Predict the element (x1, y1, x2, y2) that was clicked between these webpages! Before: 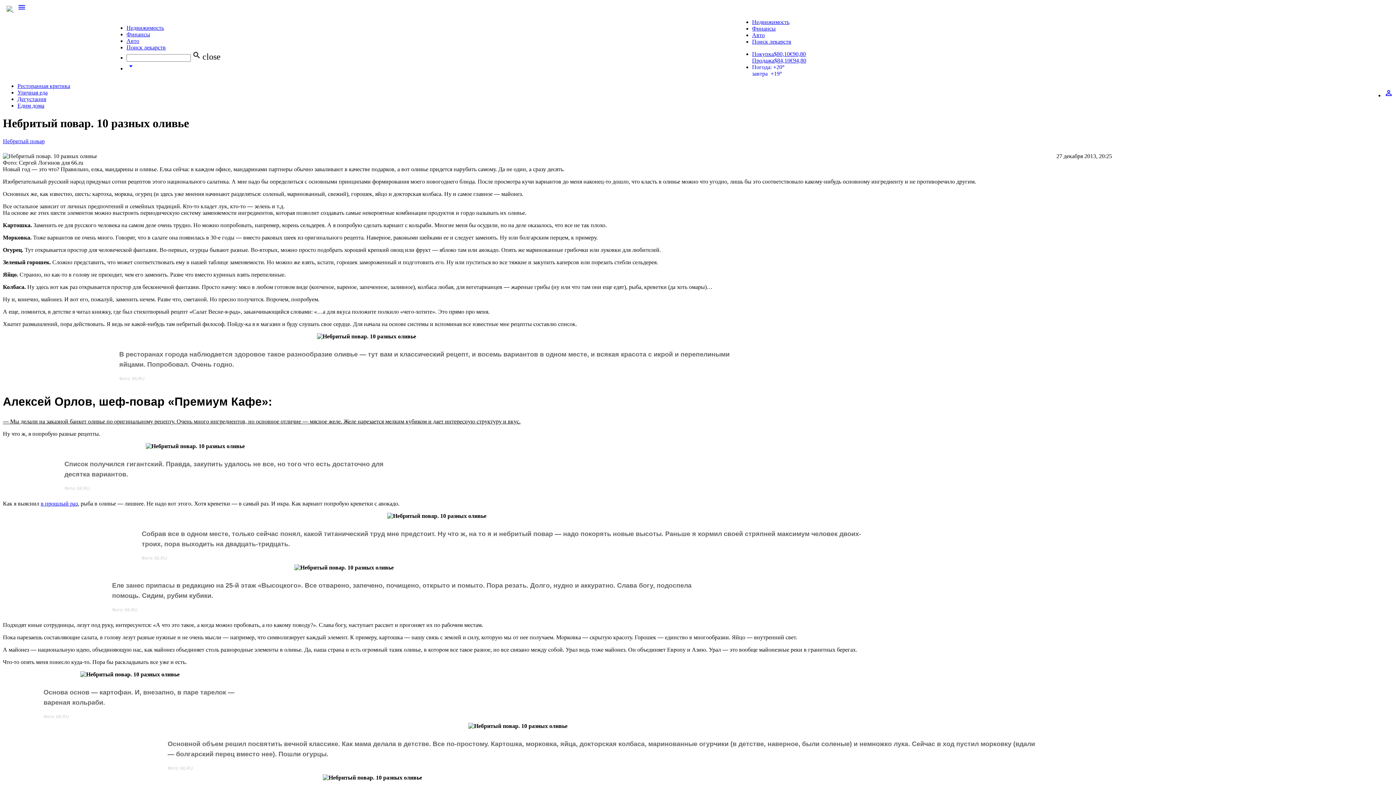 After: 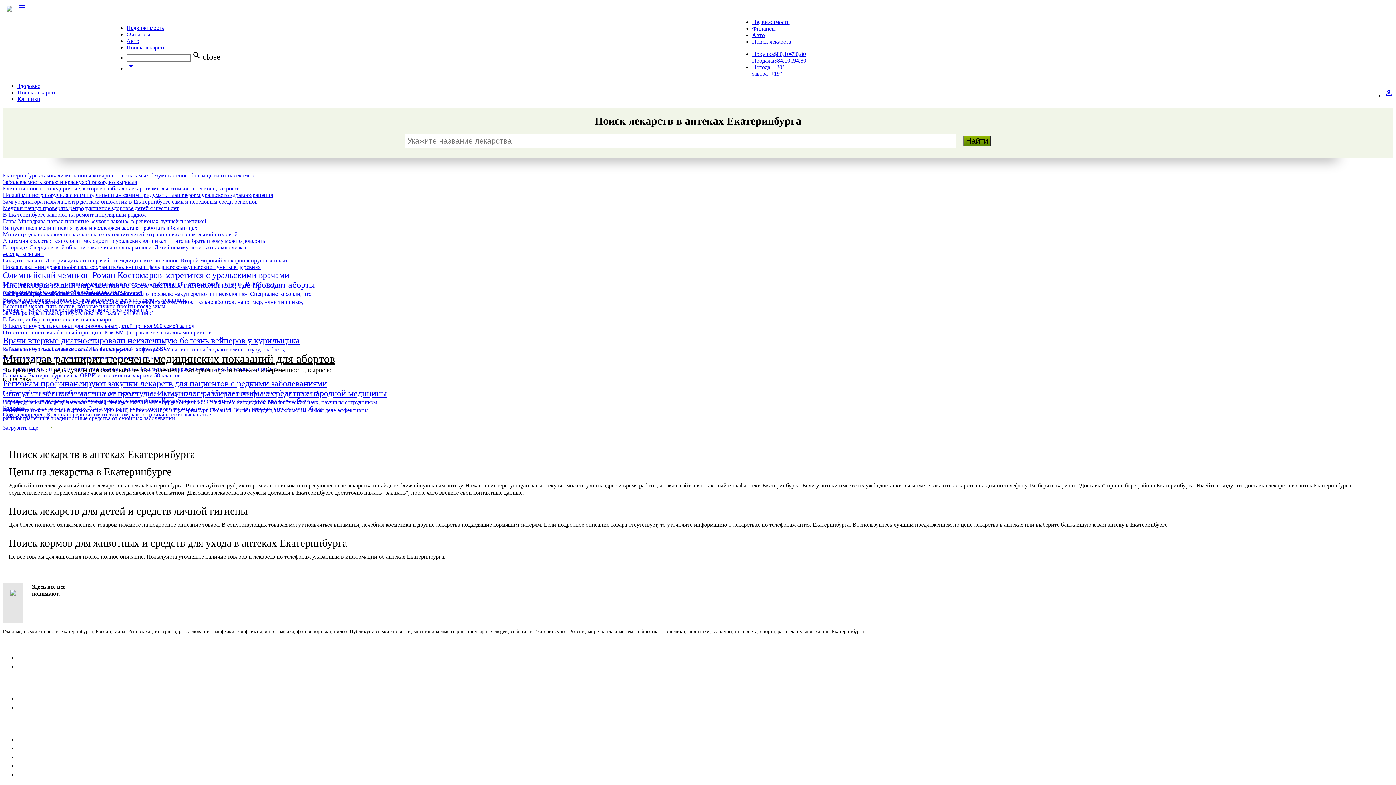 Action: label: Поиск лекарств bbox: (752, 38, 791, 44)